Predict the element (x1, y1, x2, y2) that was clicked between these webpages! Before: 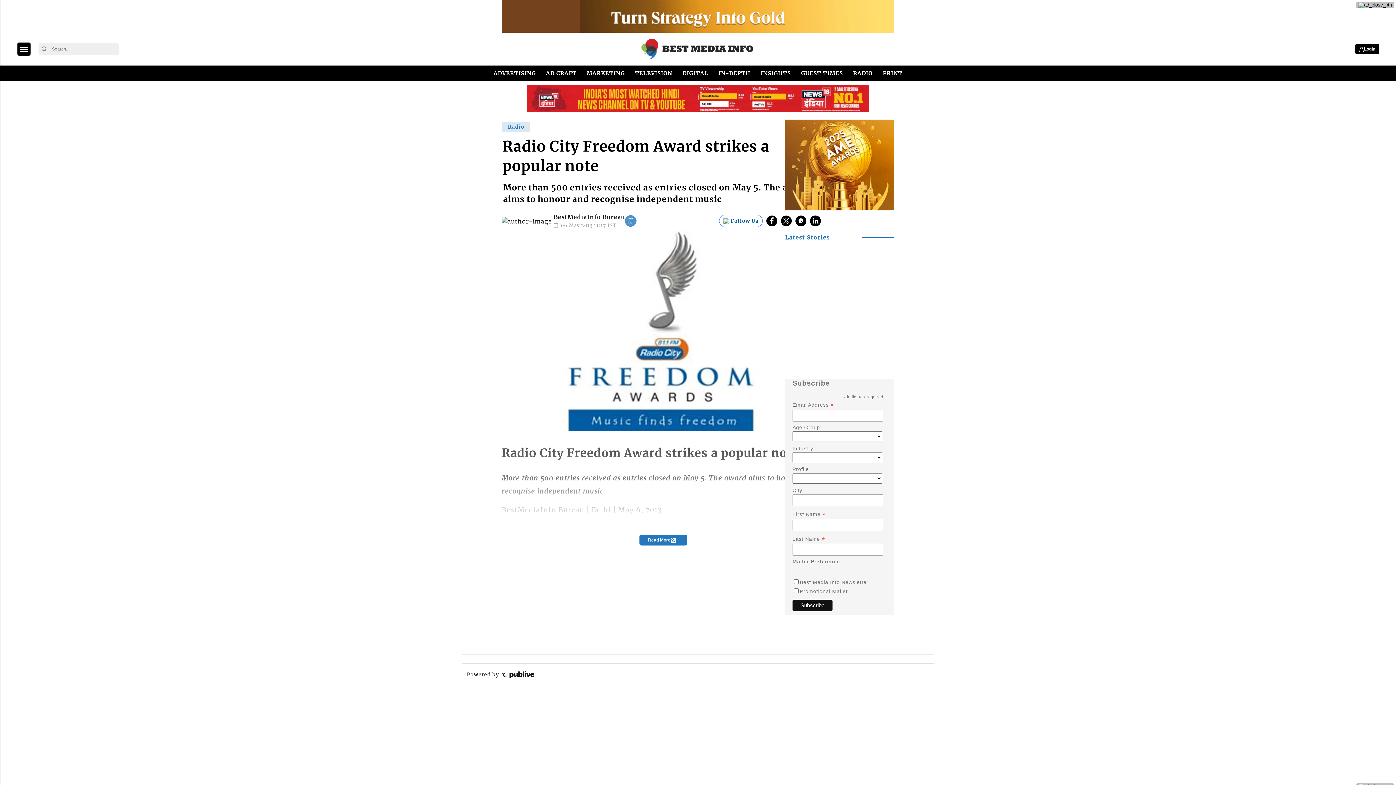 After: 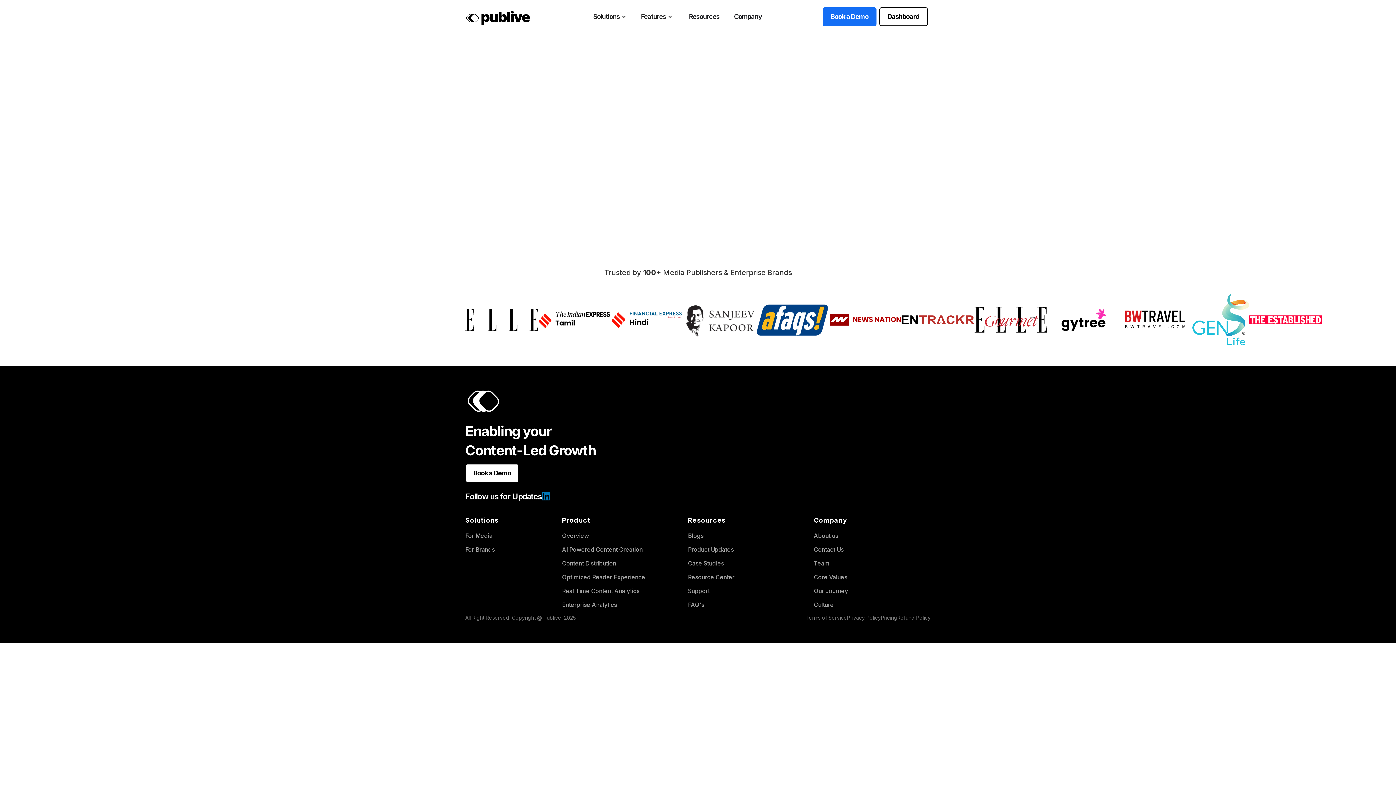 Action: label: https://thepublive.com/contact_us bbox: (500, 669, 537, 680)